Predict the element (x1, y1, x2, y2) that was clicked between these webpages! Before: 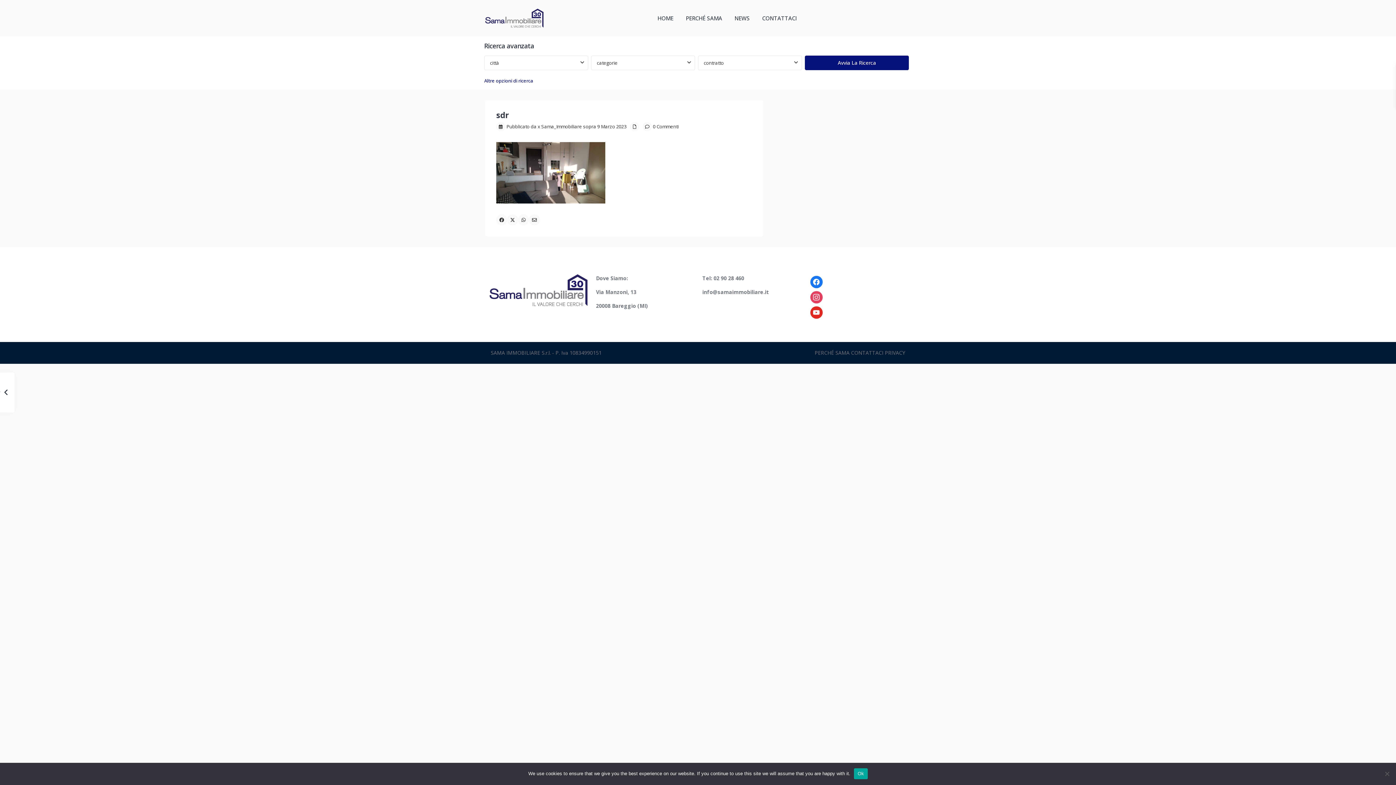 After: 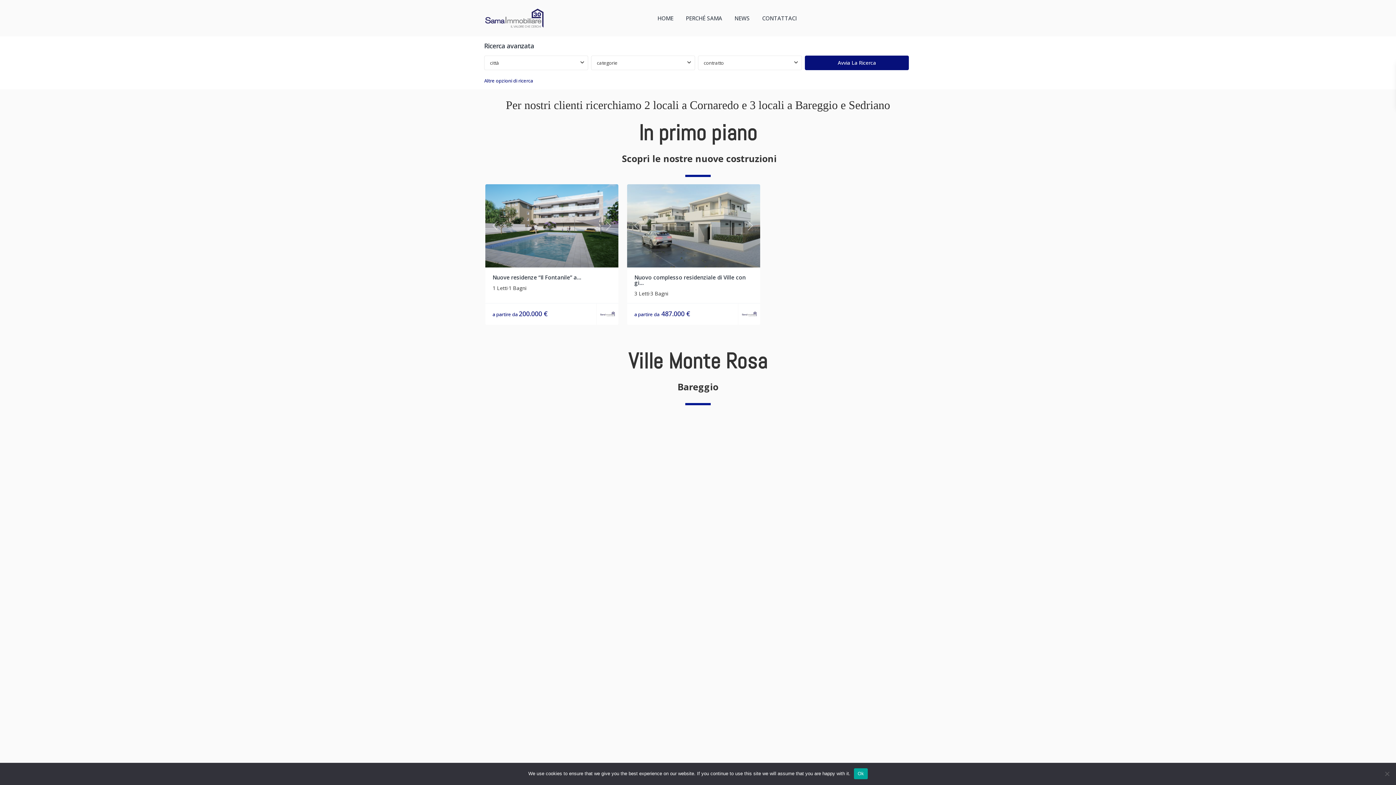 Action: bbox: (652, 0, 679, 36) label: HOME